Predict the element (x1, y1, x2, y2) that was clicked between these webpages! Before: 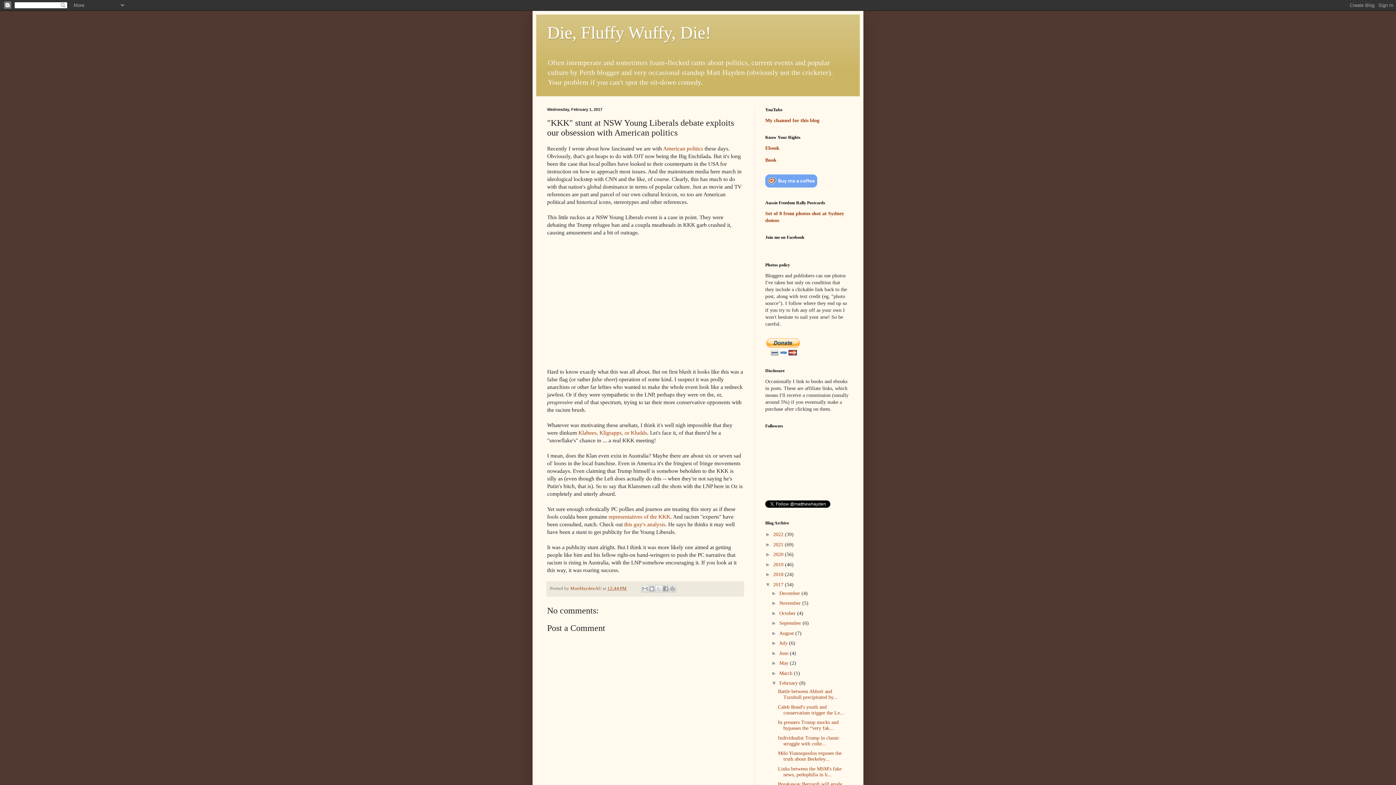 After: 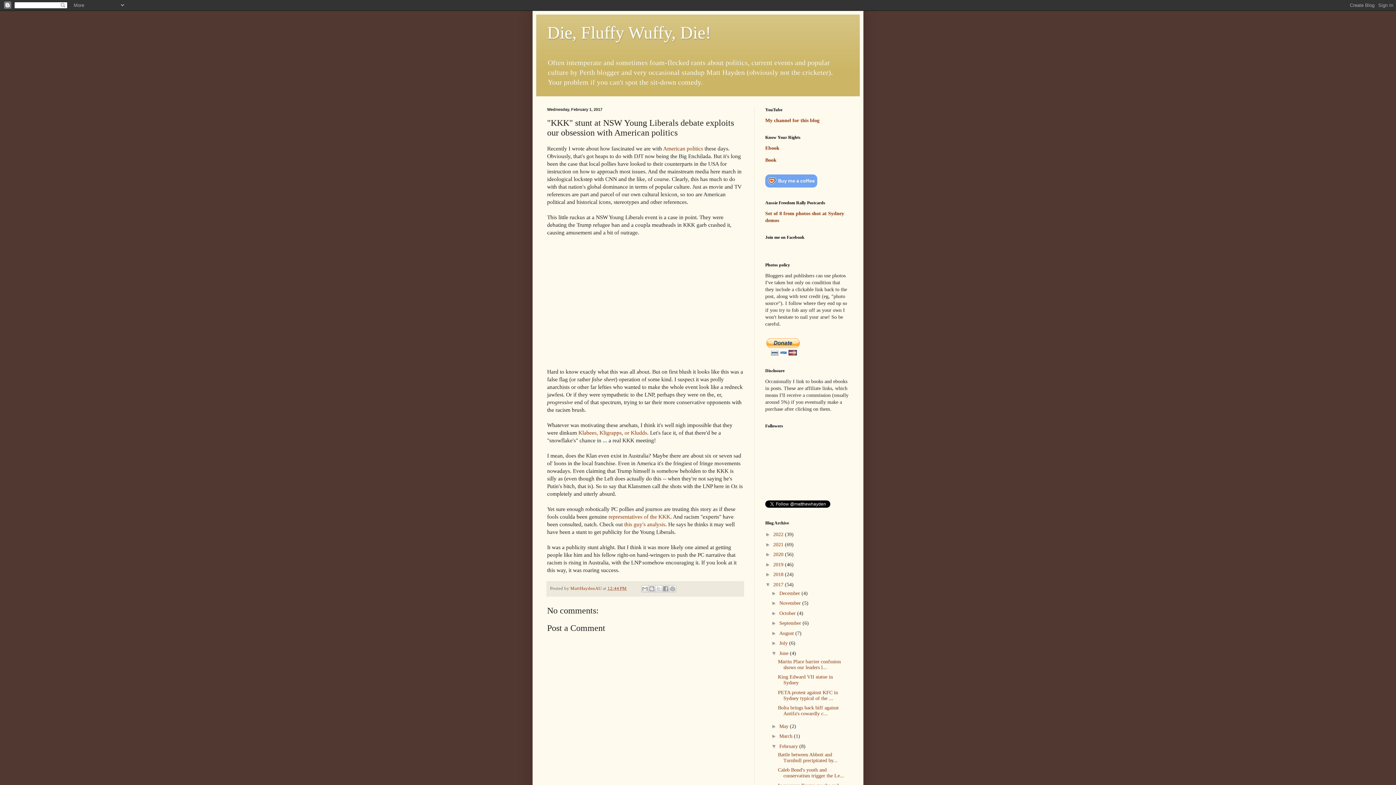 Action: bbox: (771, 650, 779, 656) label: ►  